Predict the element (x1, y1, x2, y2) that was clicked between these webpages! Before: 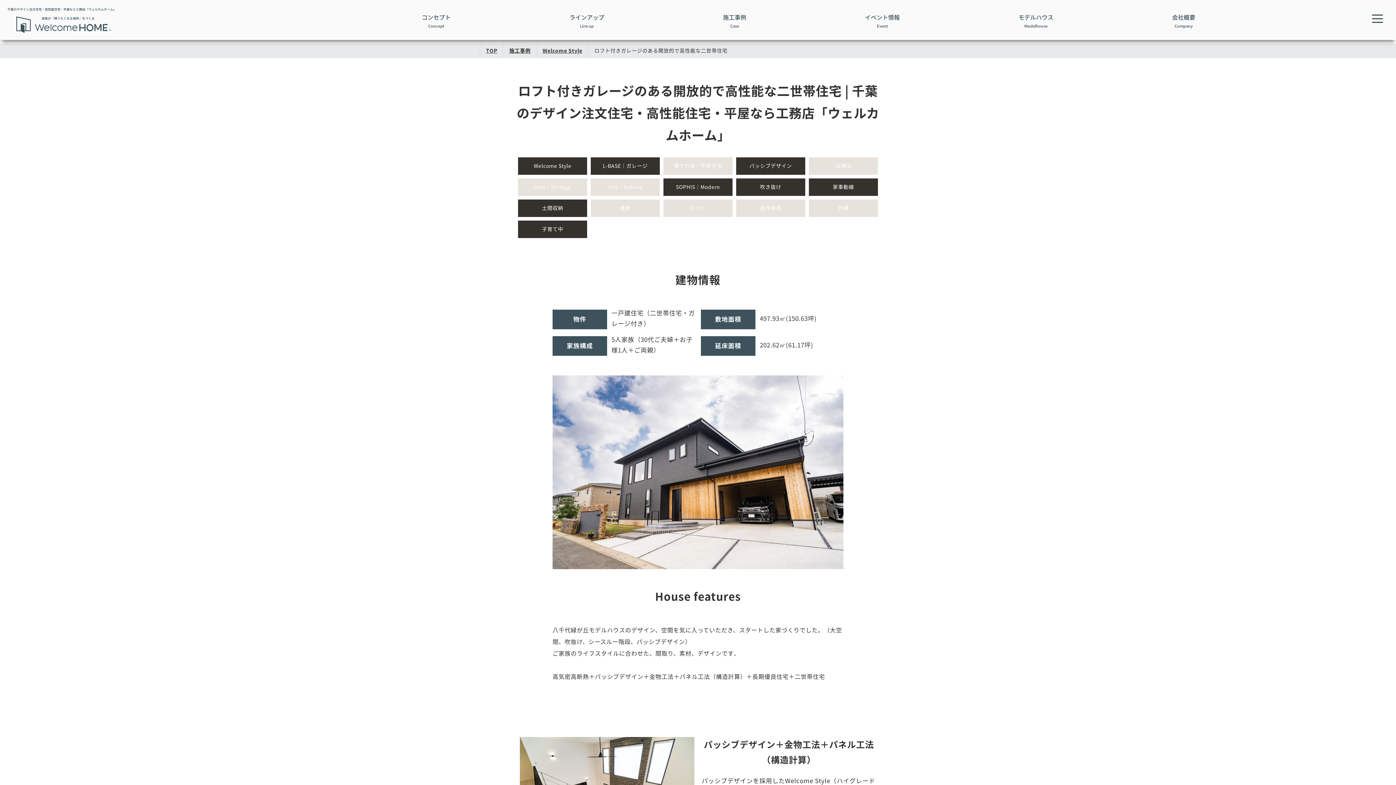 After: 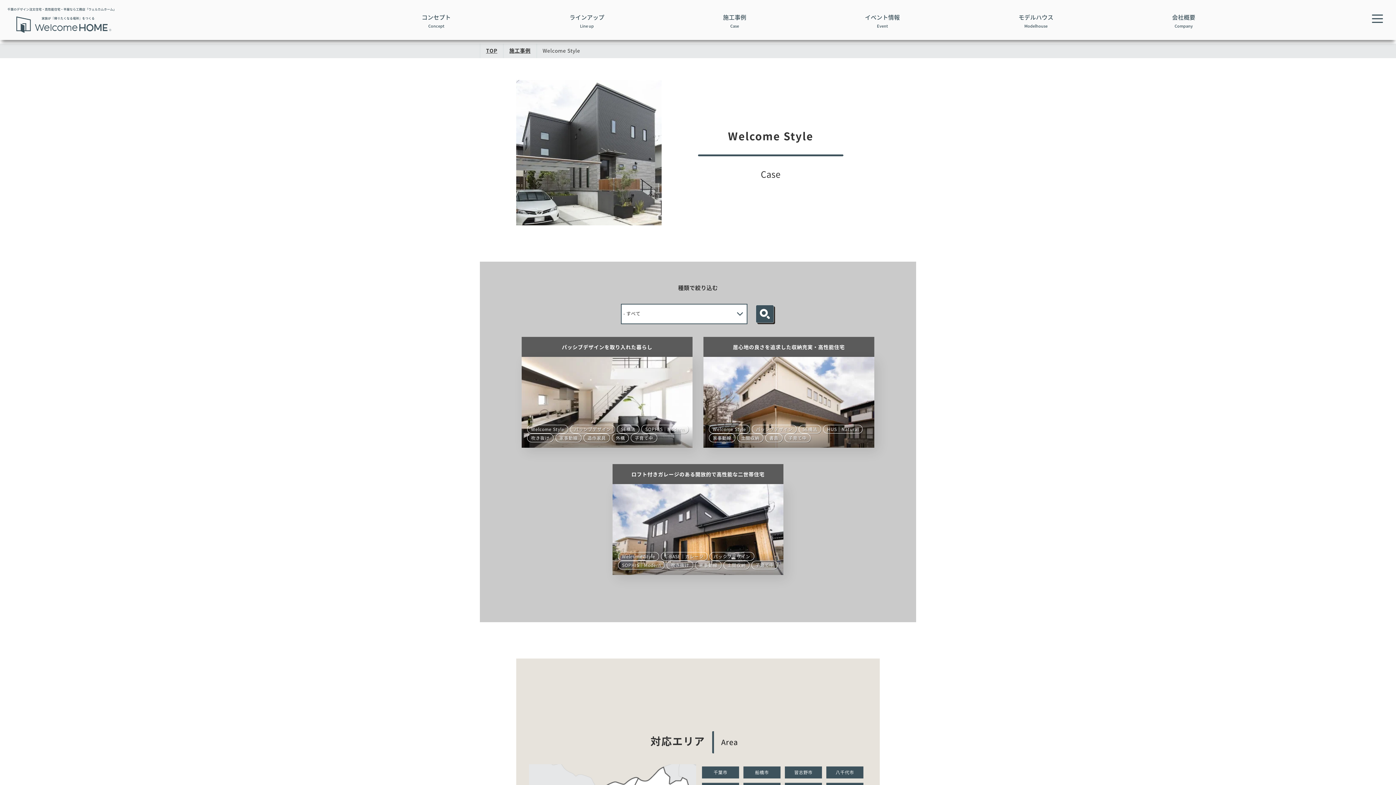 Action: label: Welcome Style bbox: (518, 157, 587, 174)